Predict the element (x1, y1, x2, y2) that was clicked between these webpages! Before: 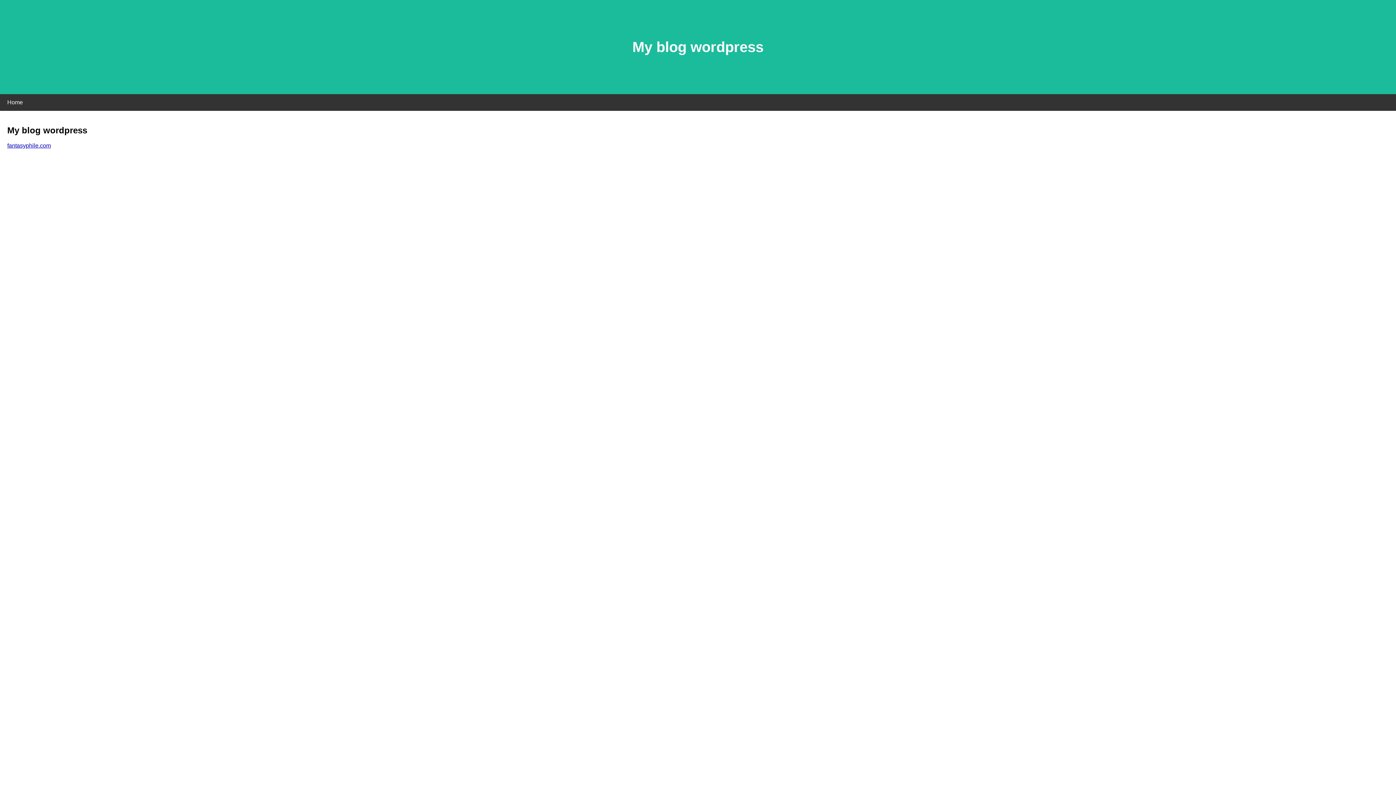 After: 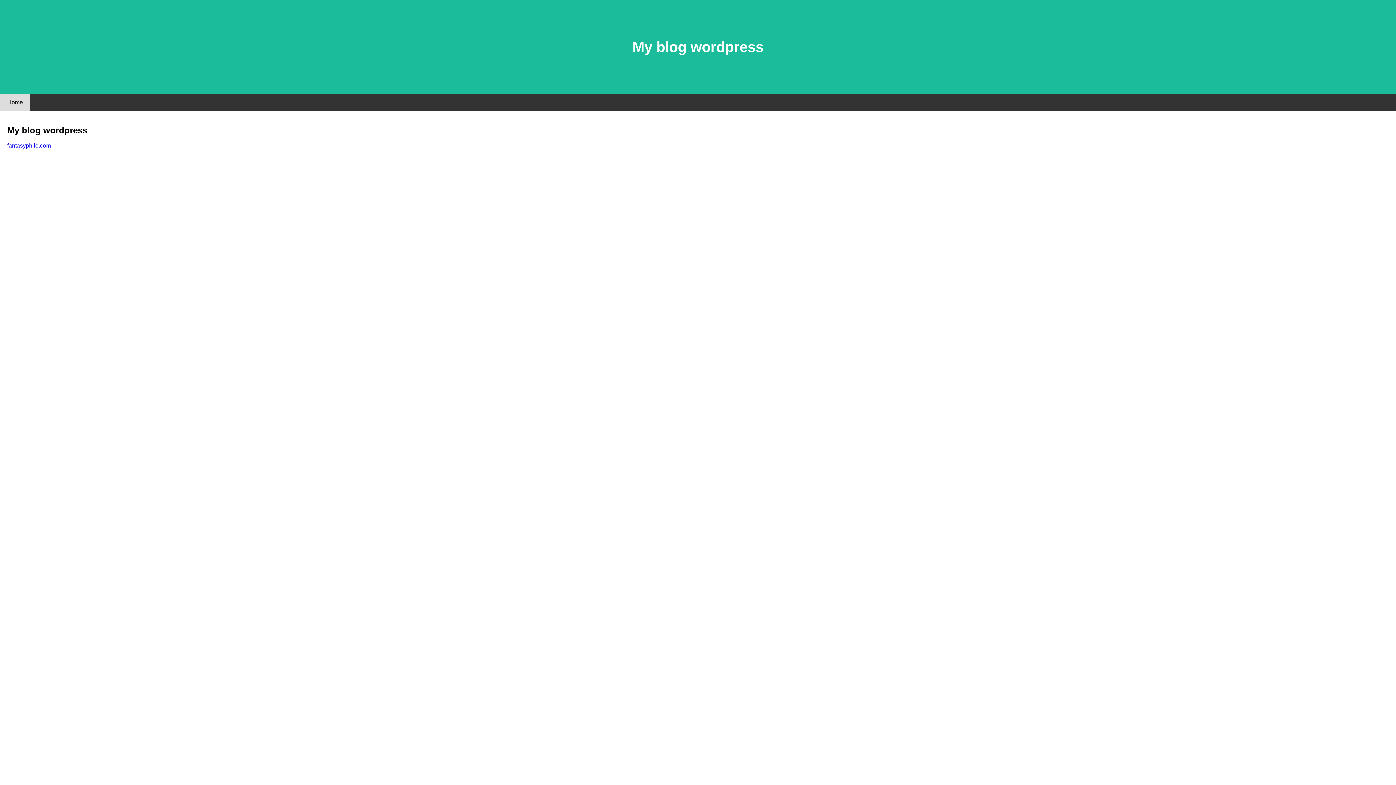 Action: bbox: (0, 94, 30, 110) label: Home